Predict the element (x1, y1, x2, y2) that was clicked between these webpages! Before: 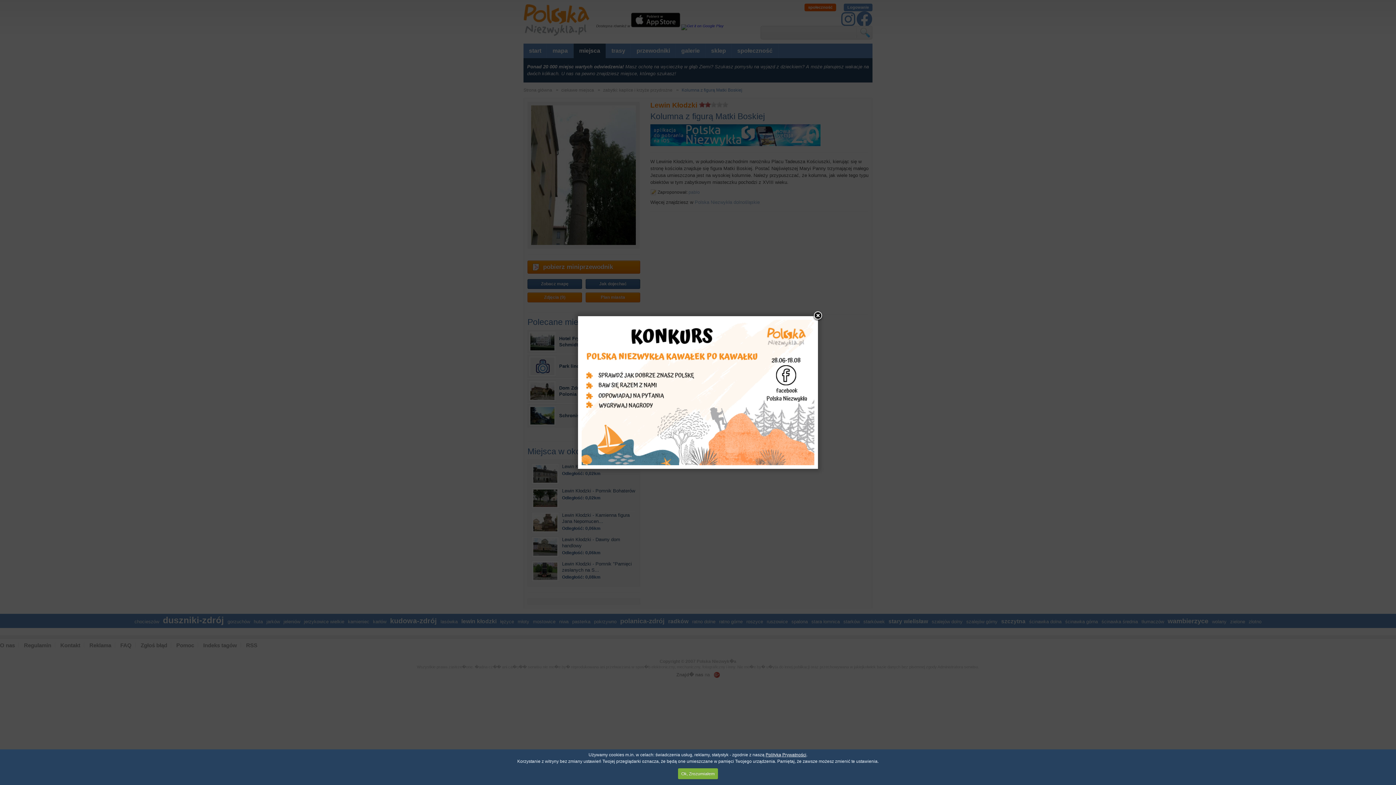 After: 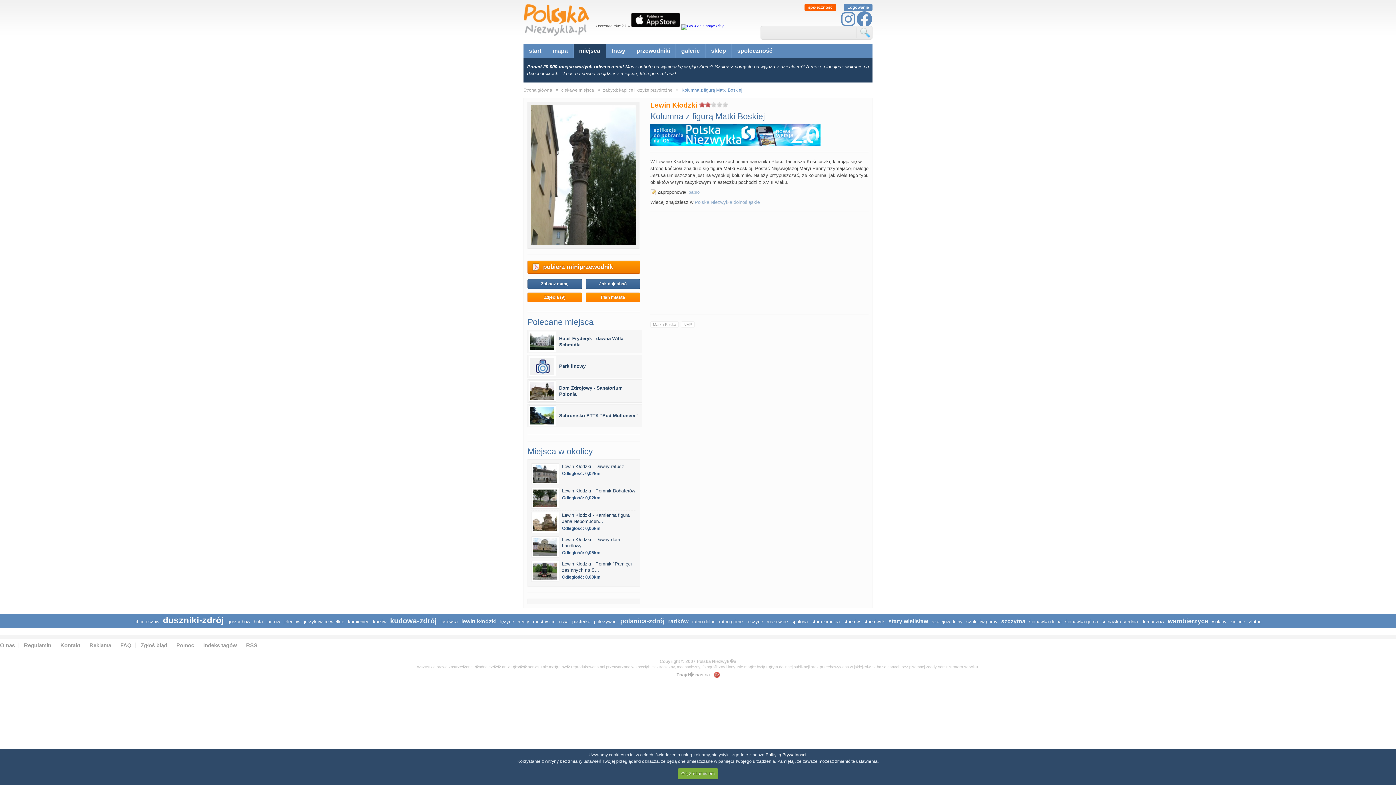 Action: bbox: (812, 310, 823, 321)